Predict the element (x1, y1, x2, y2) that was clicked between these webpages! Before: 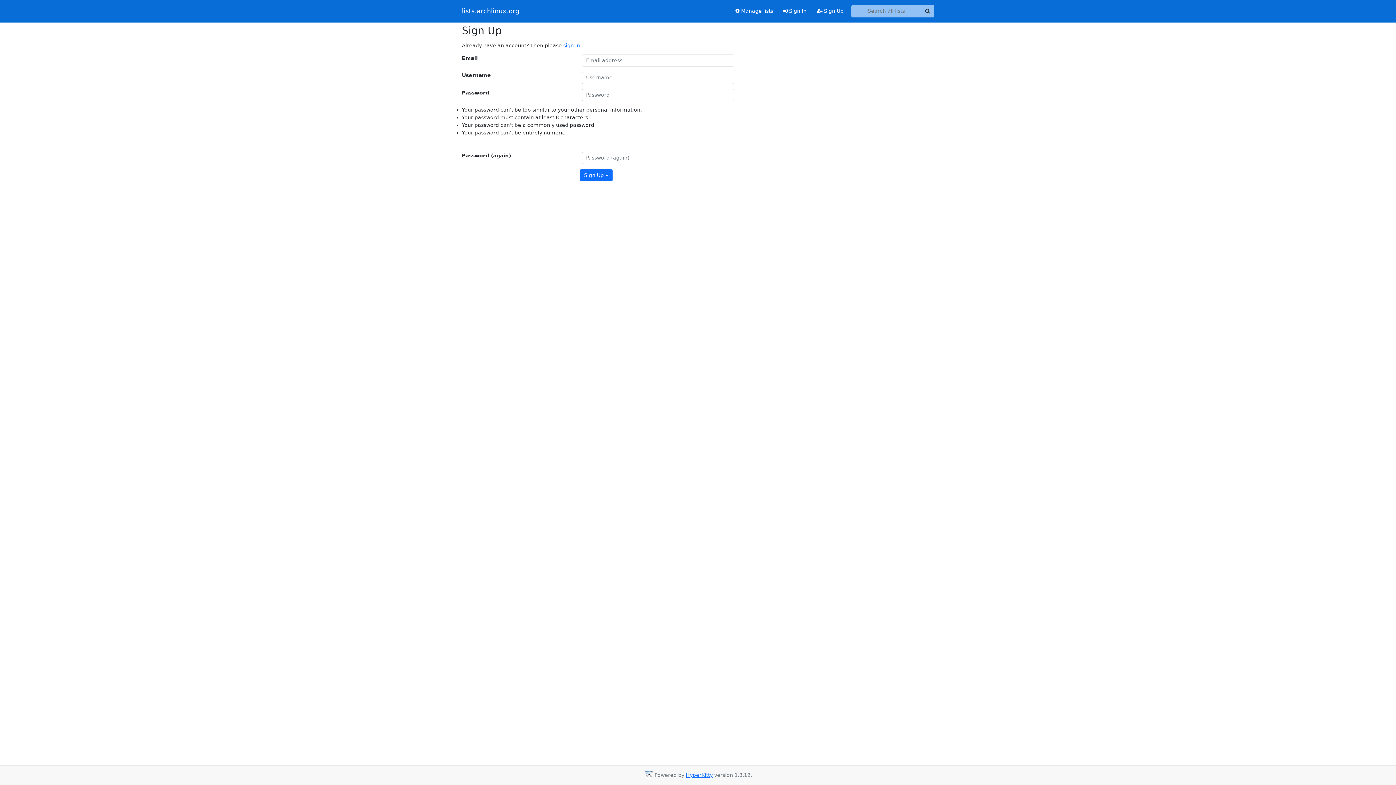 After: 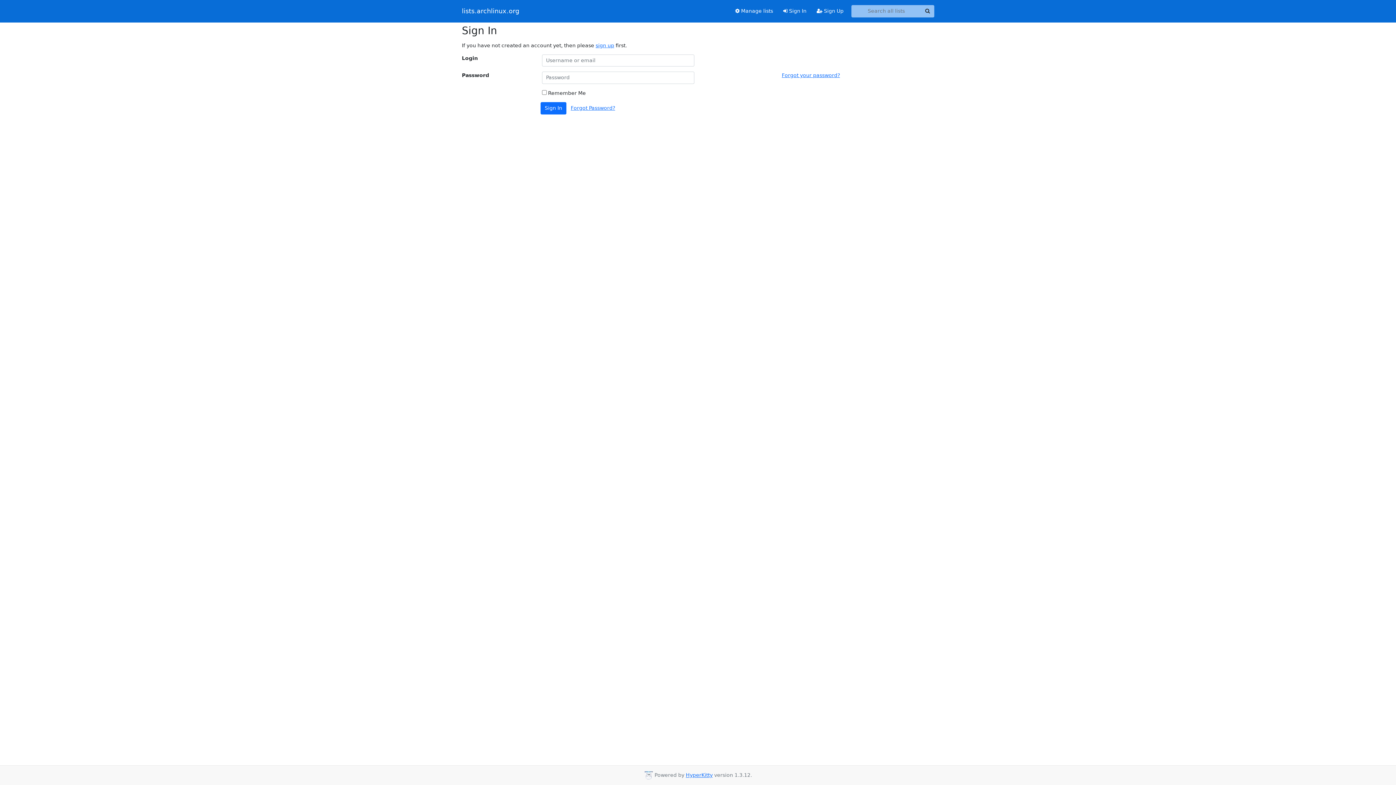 Action: bbox: (563, 42, 580, 48) label: sign in